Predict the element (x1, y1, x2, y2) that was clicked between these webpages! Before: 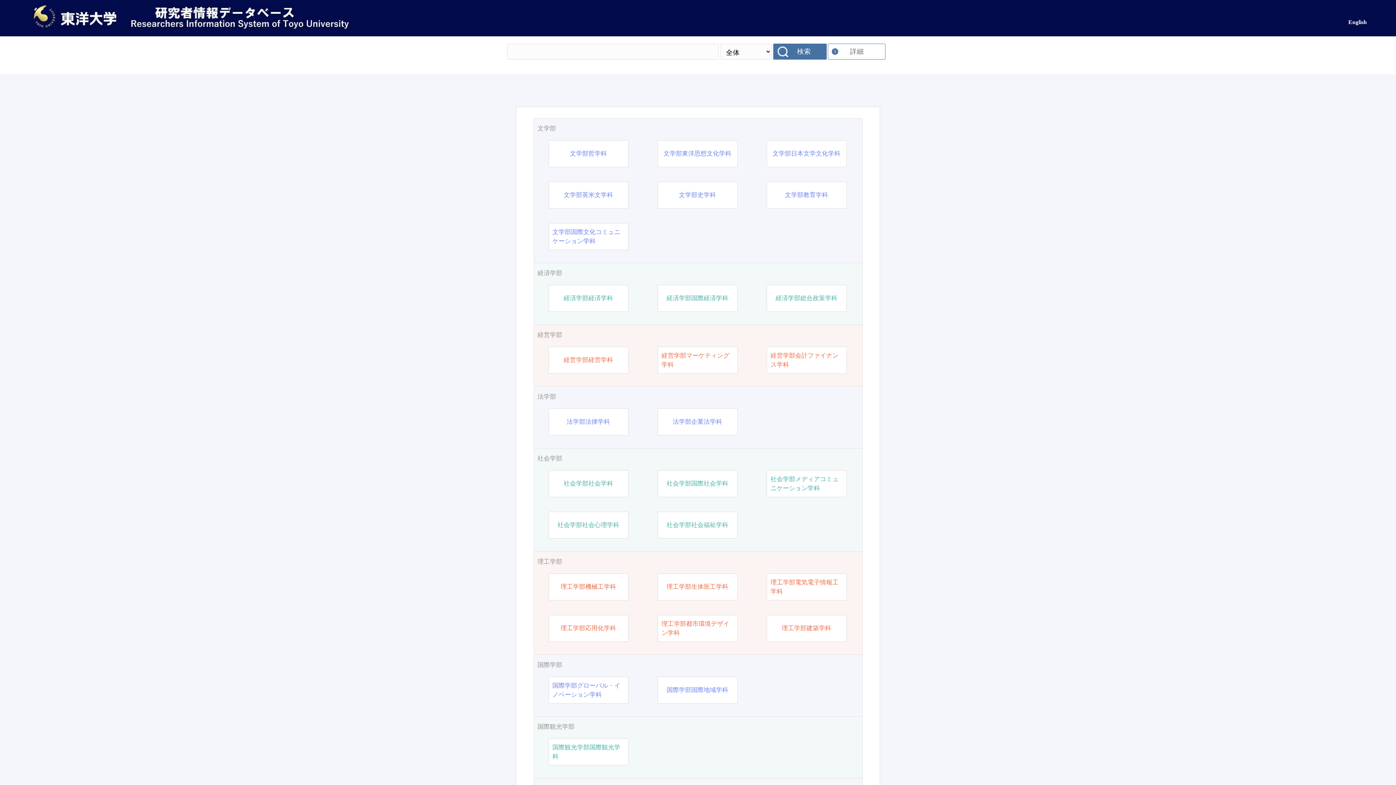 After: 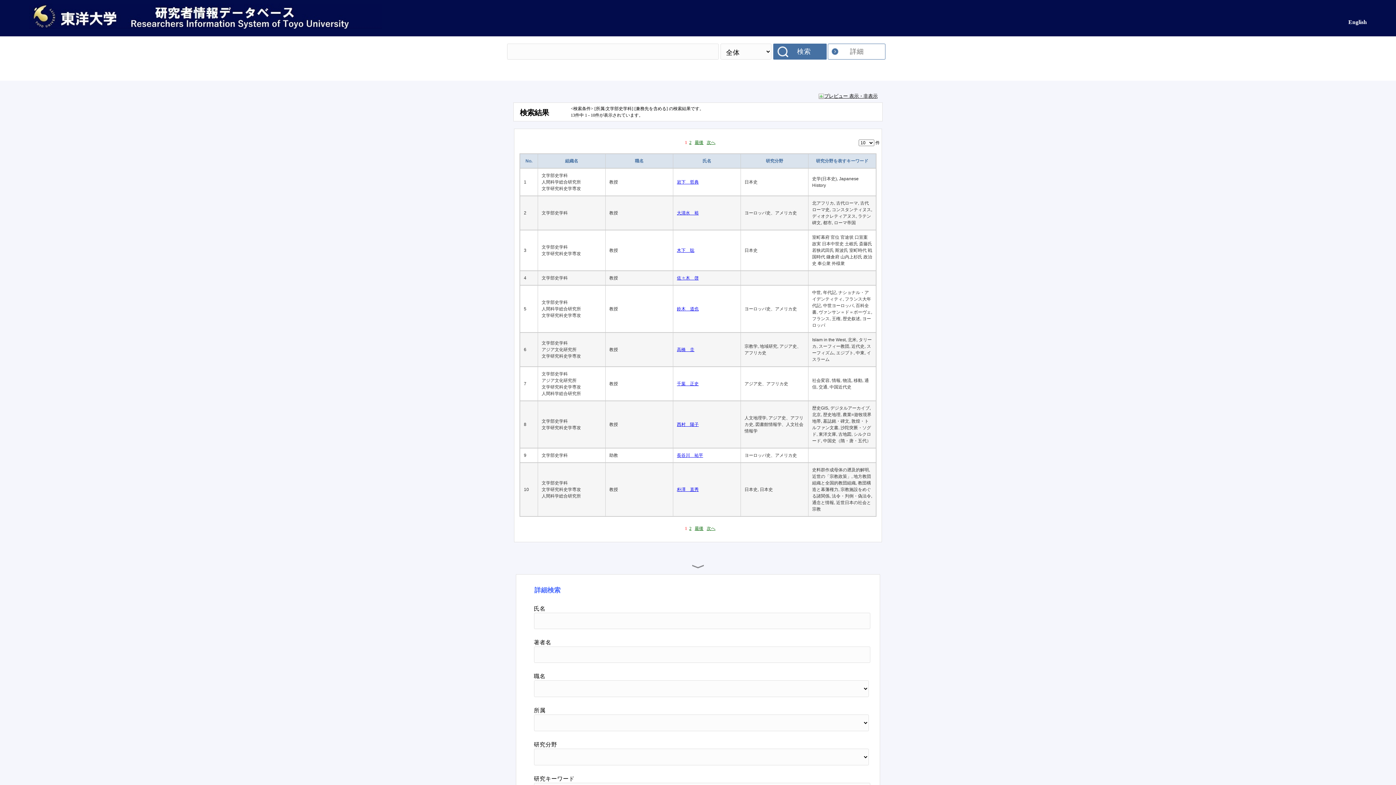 Action: bbox: (679, 190, 716, 199) label: 文学部史学科